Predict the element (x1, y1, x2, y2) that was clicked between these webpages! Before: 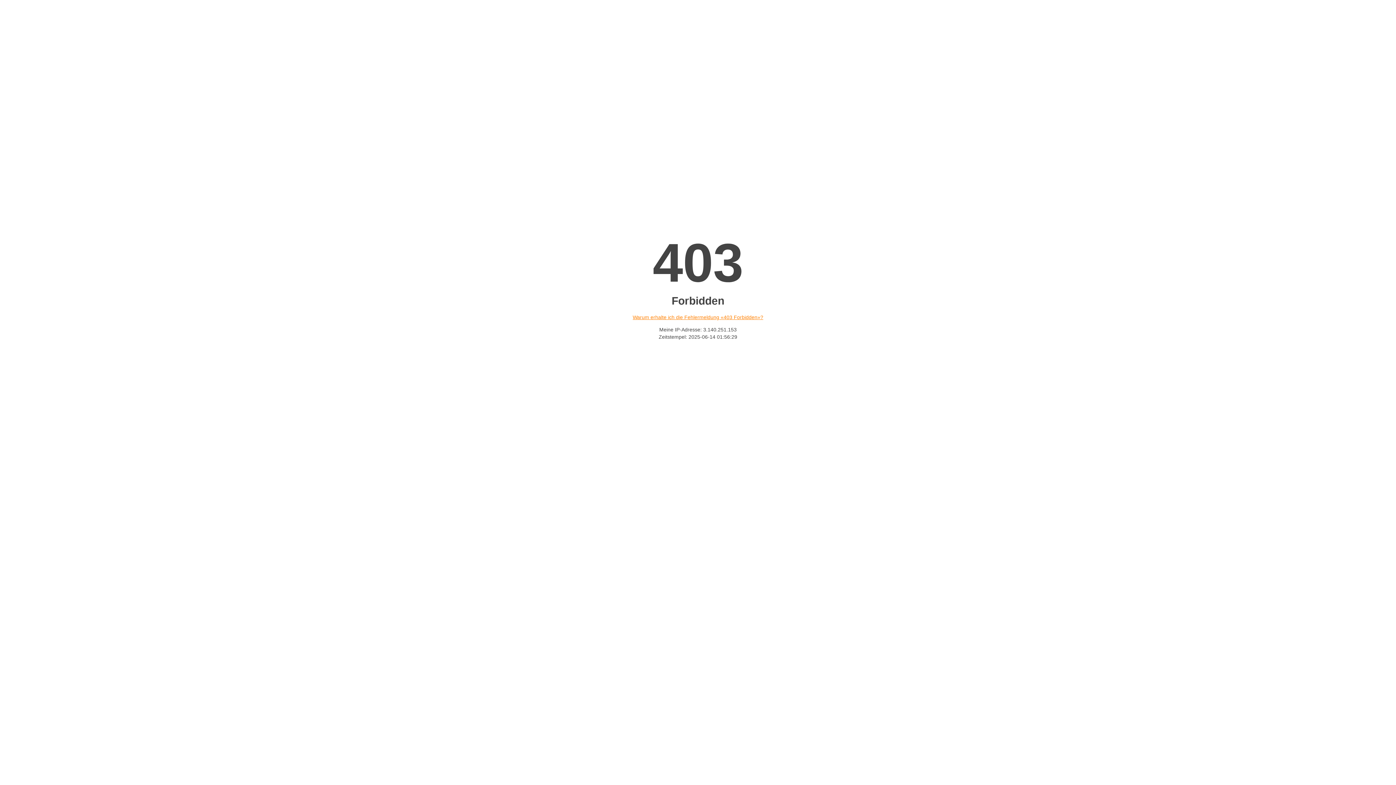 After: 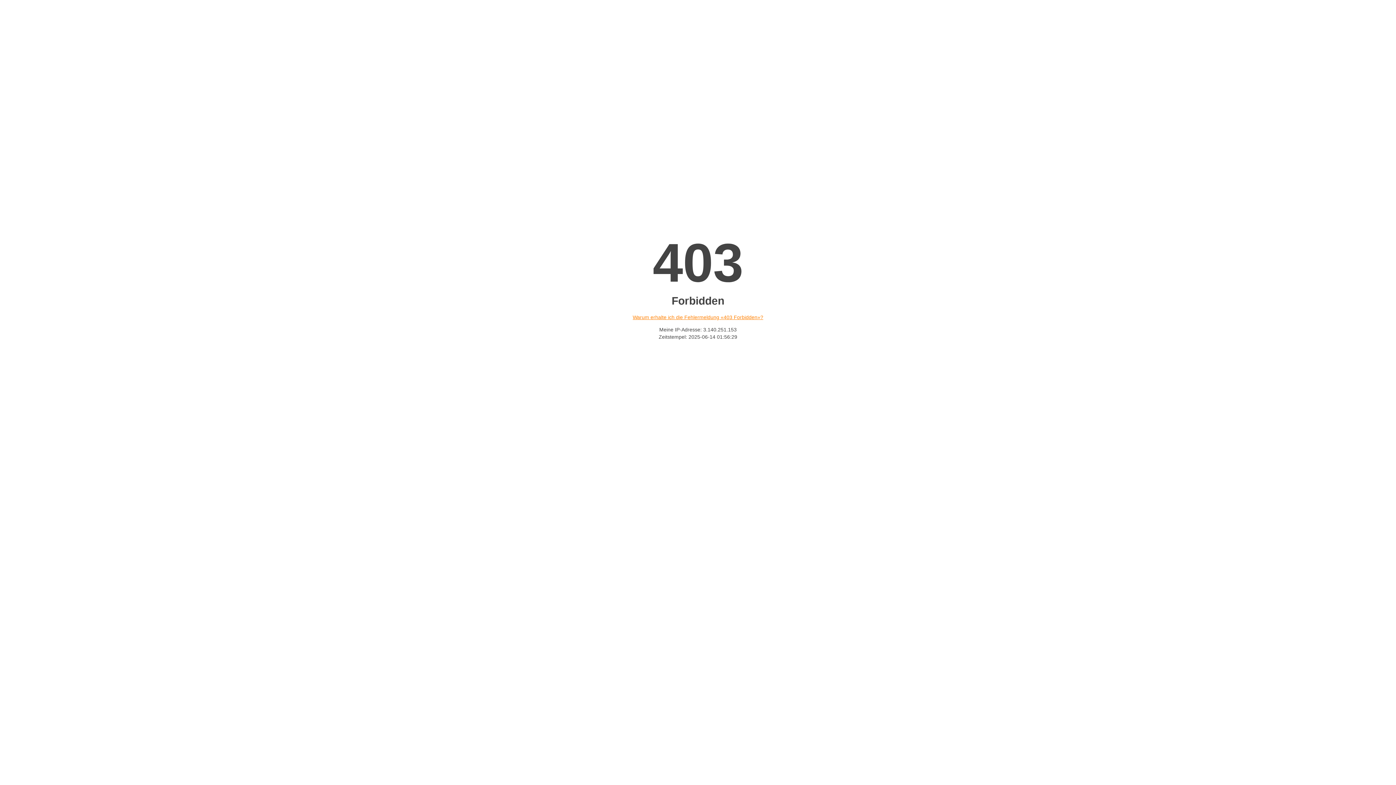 Action: label: Warum erhalte ich die Fehlermeldung «403 Forbidden»? bbox: (632, 314, 763, 320)